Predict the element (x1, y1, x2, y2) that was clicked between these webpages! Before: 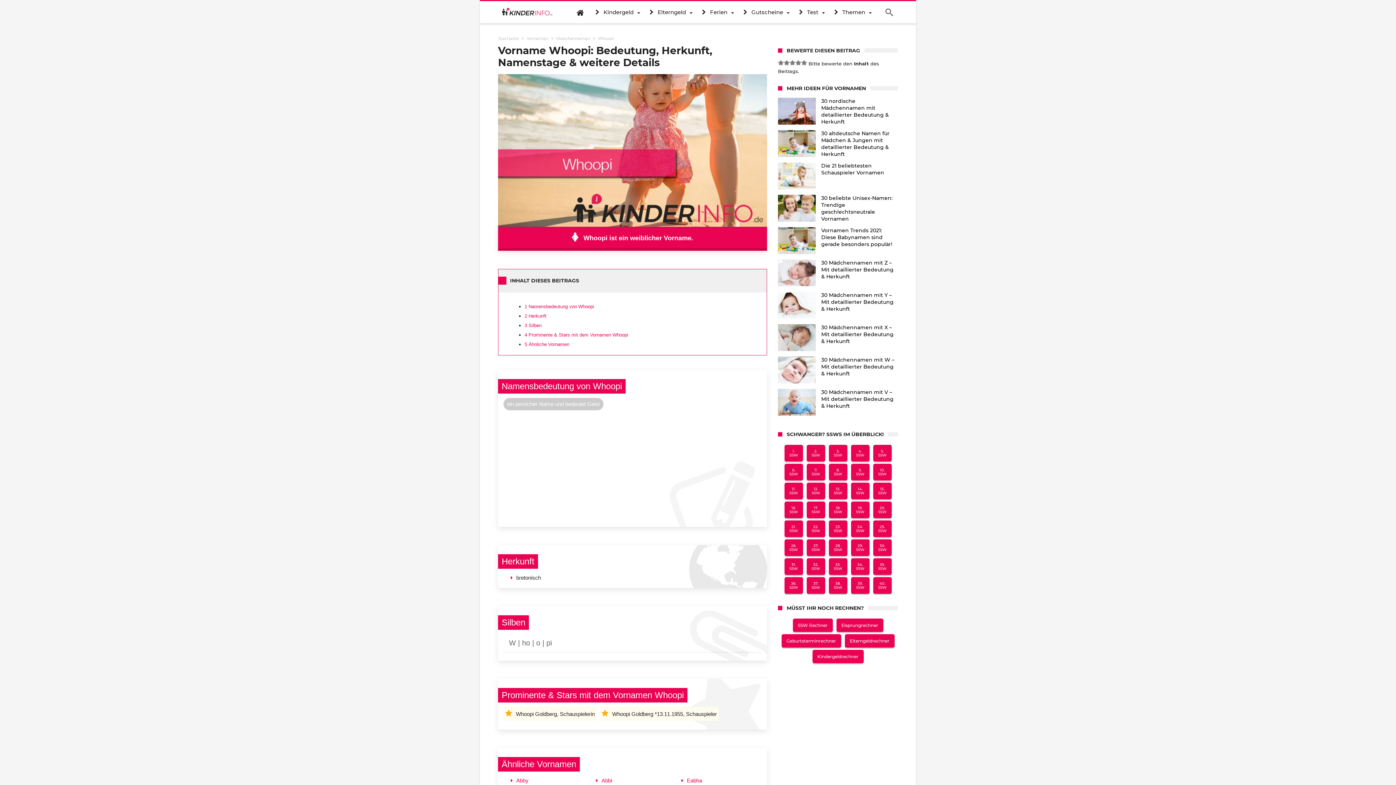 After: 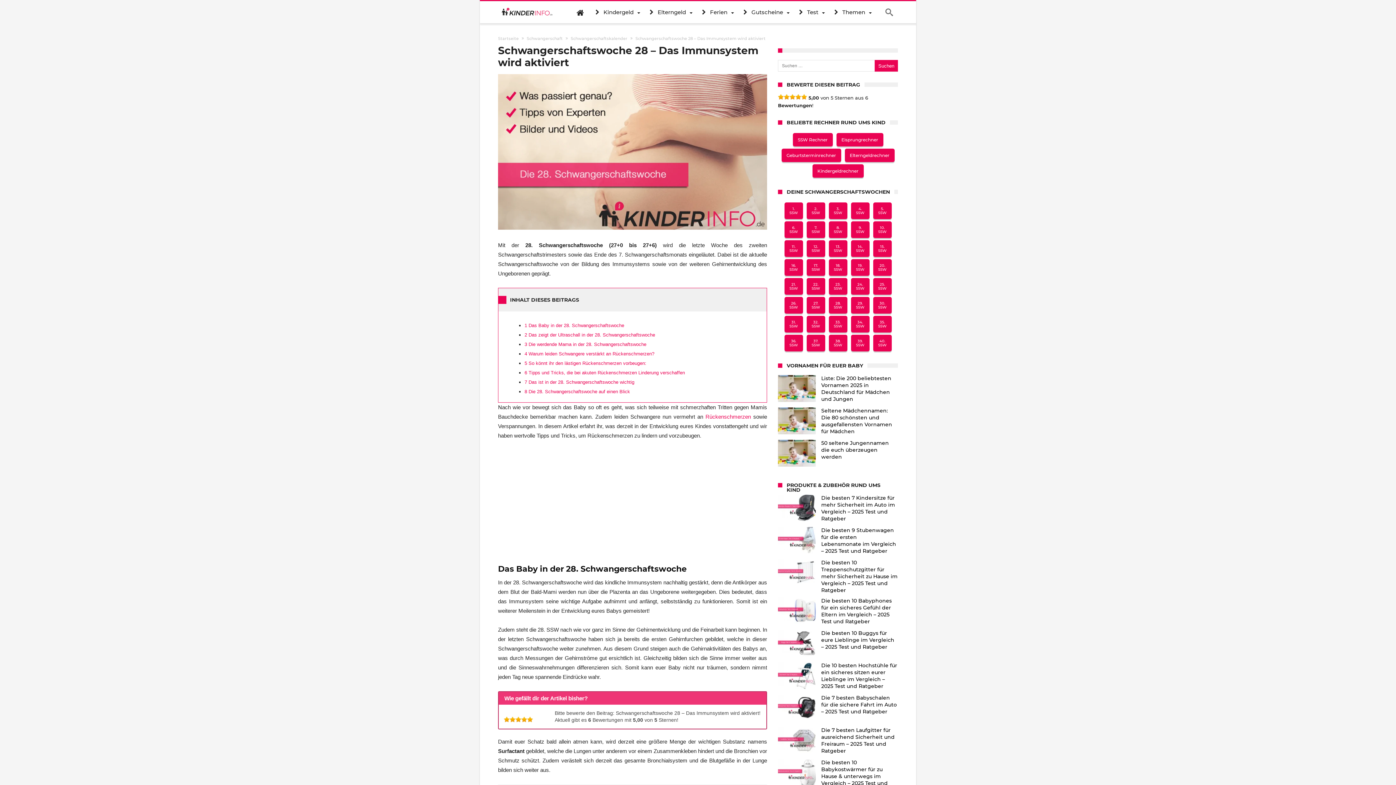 Action: bbox: (828, 539, 847, 556) label: 28.
SSW